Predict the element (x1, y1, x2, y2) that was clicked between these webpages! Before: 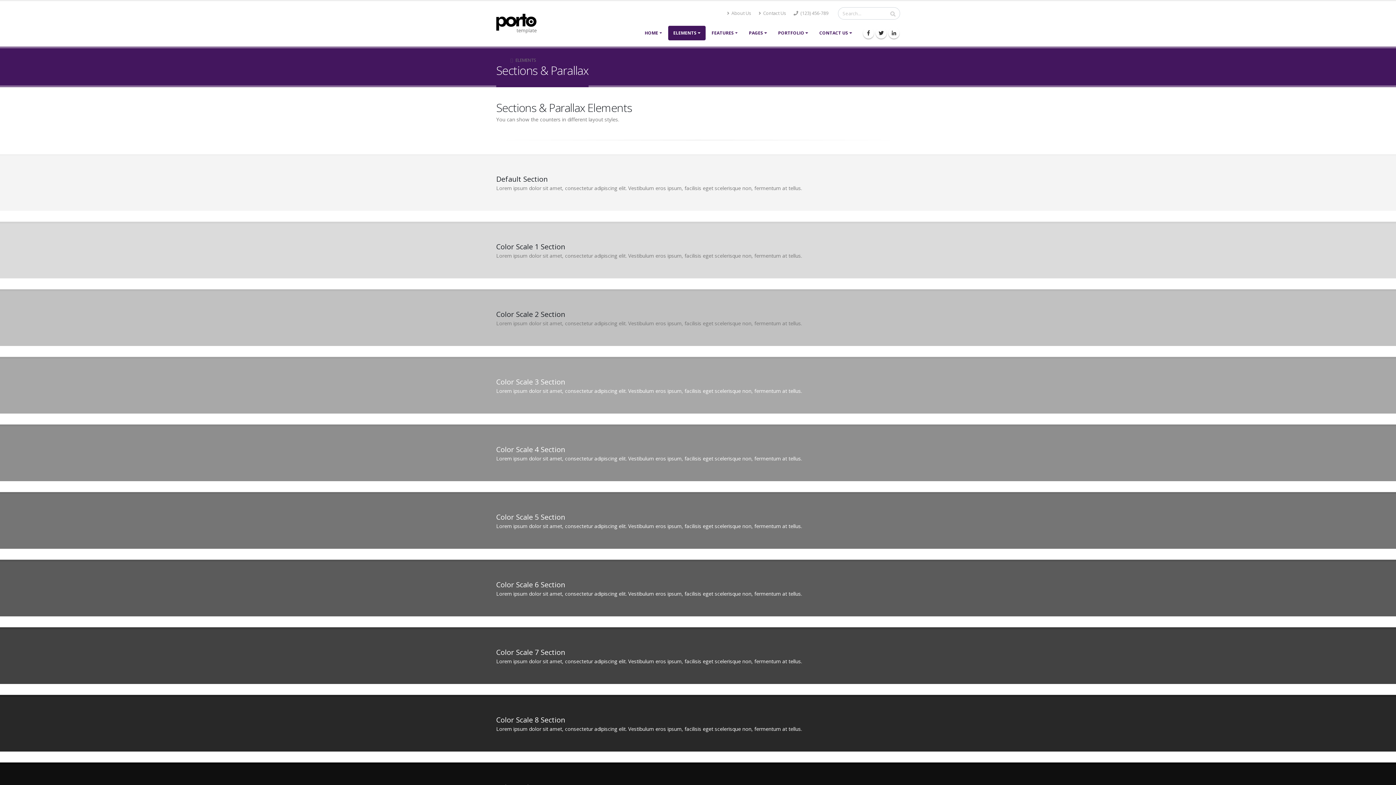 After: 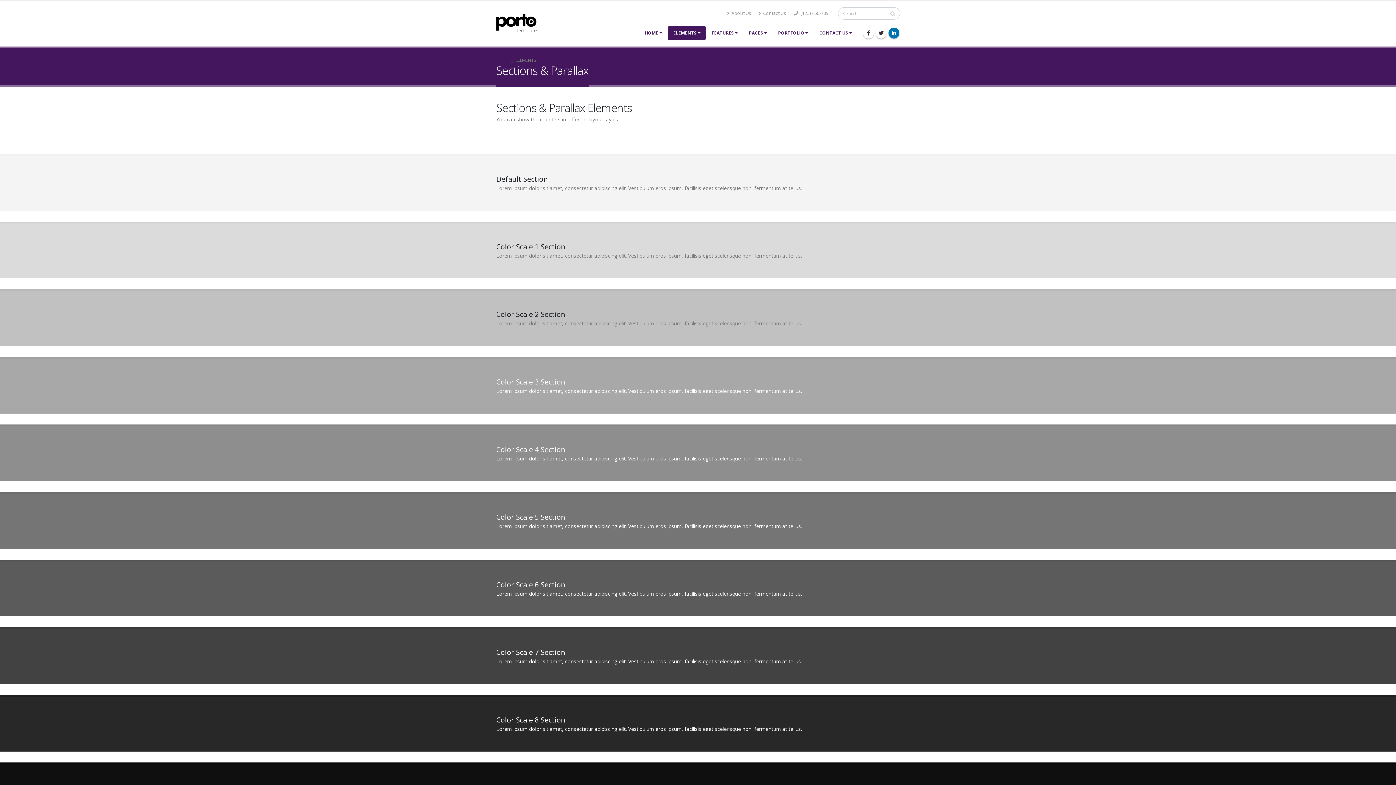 Action: bbox: (888, 27, 899, 38)